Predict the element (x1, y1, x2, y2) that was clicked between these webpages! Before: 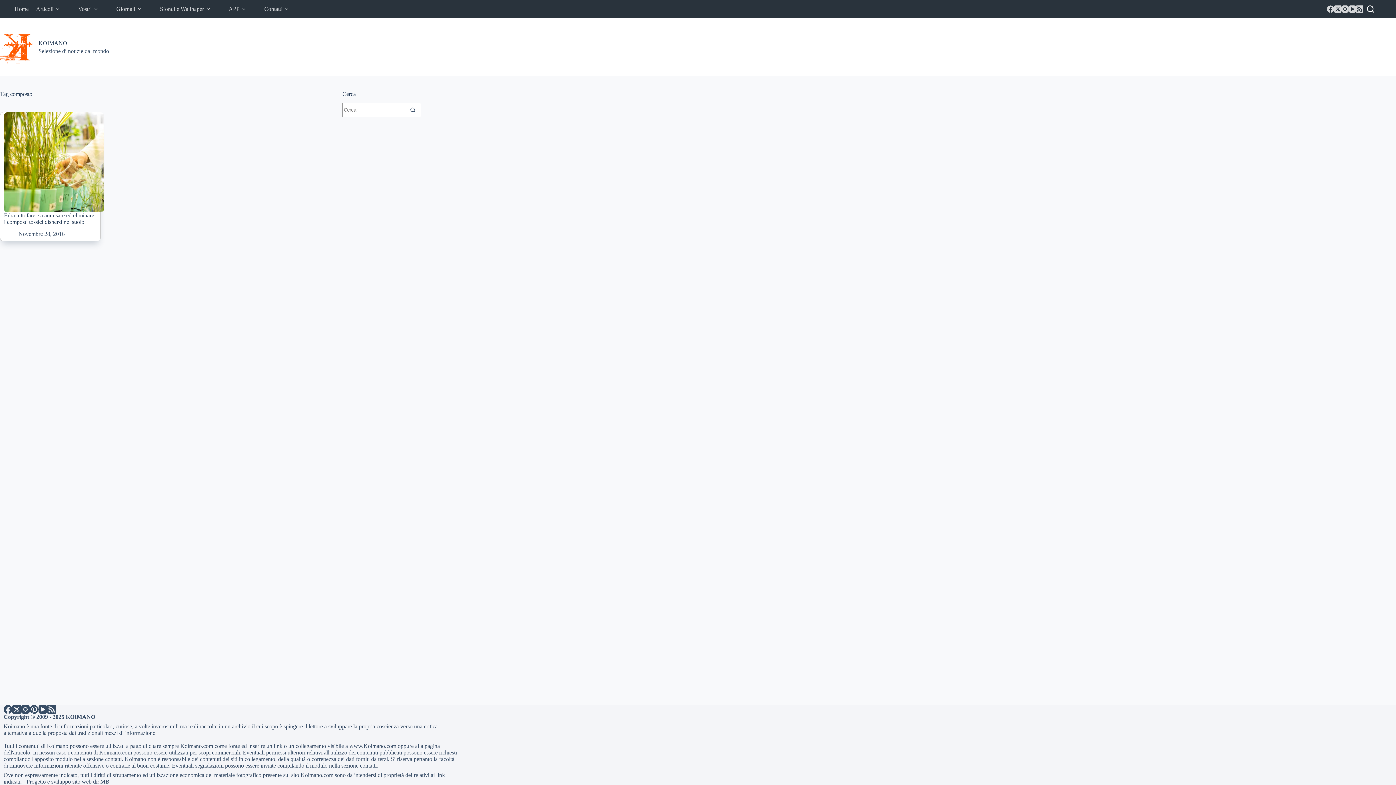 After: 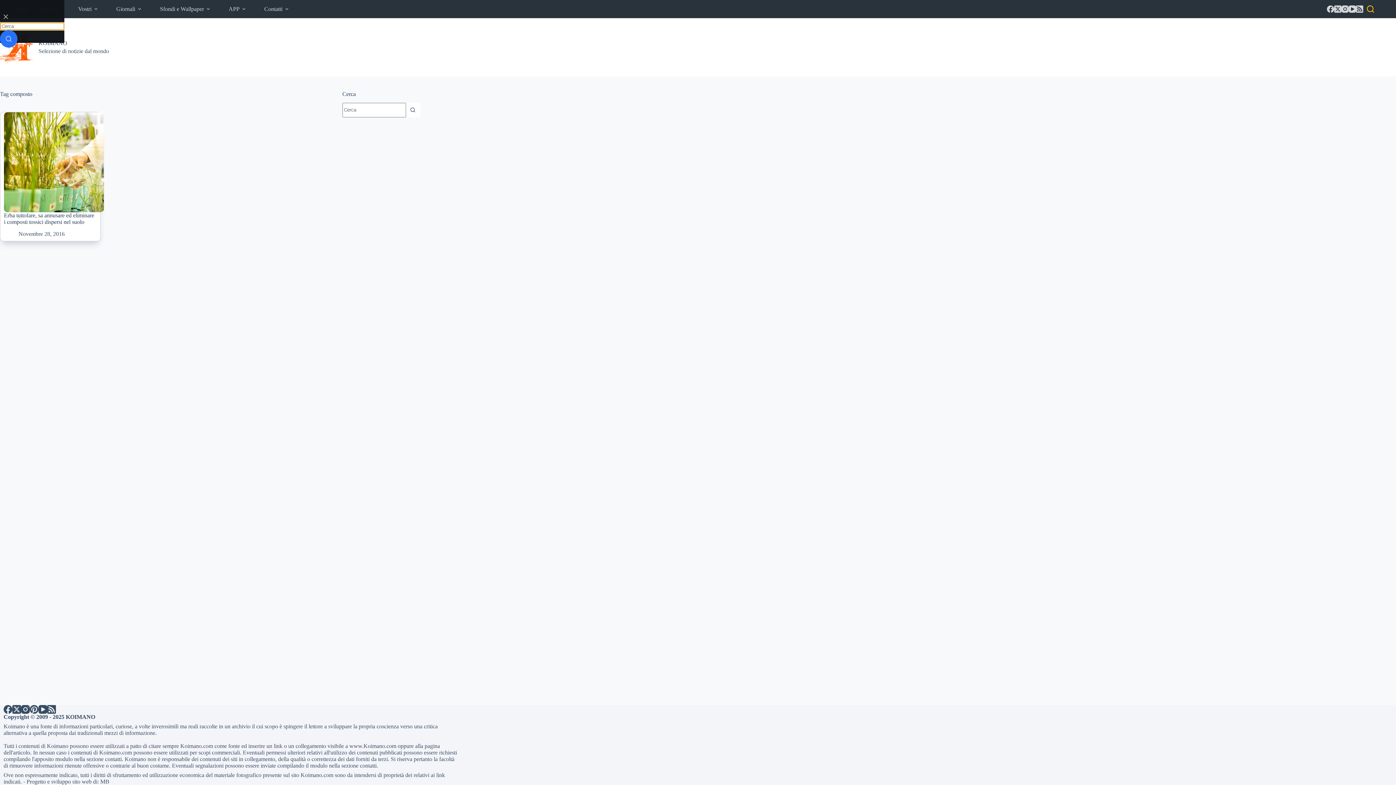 Action: bbox: (1367, 5, 1374, 12) label: Cerca